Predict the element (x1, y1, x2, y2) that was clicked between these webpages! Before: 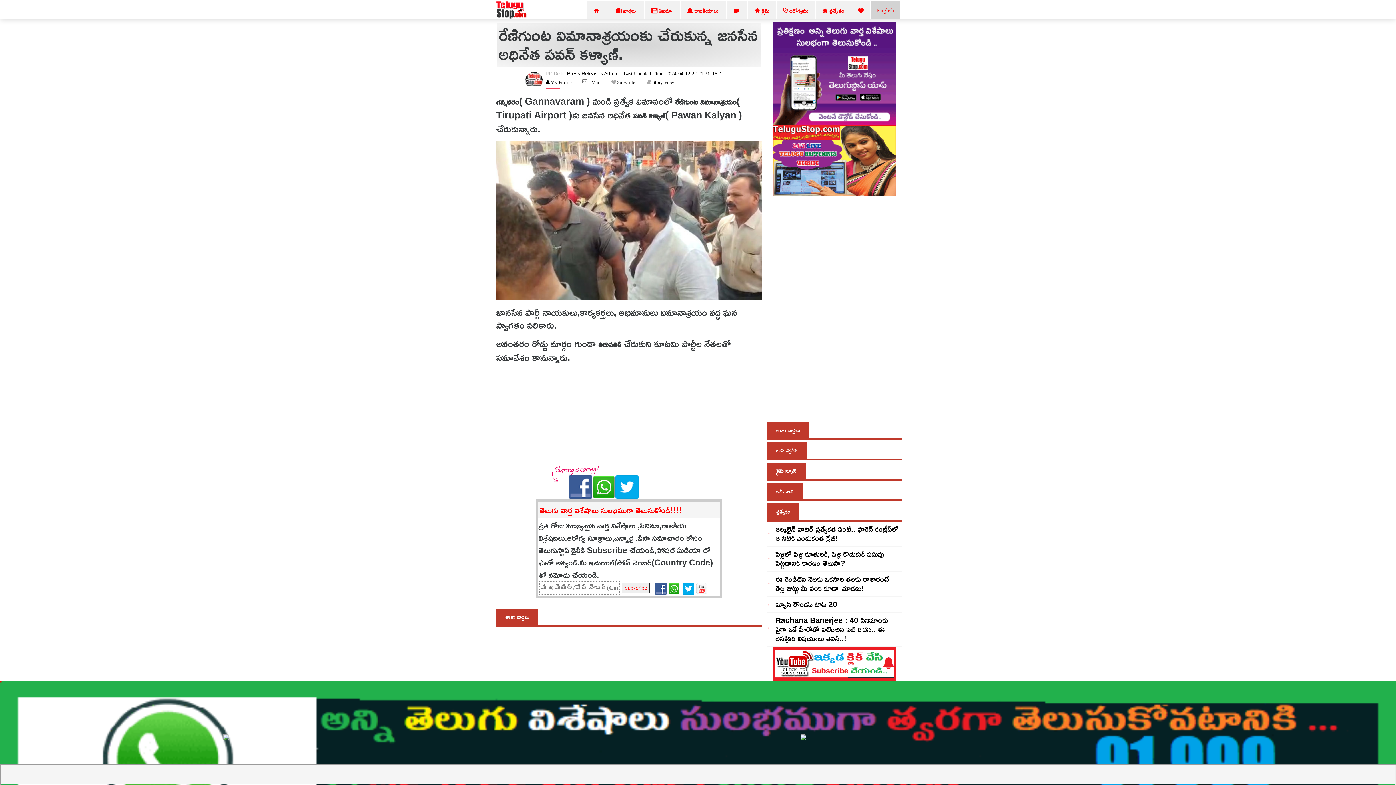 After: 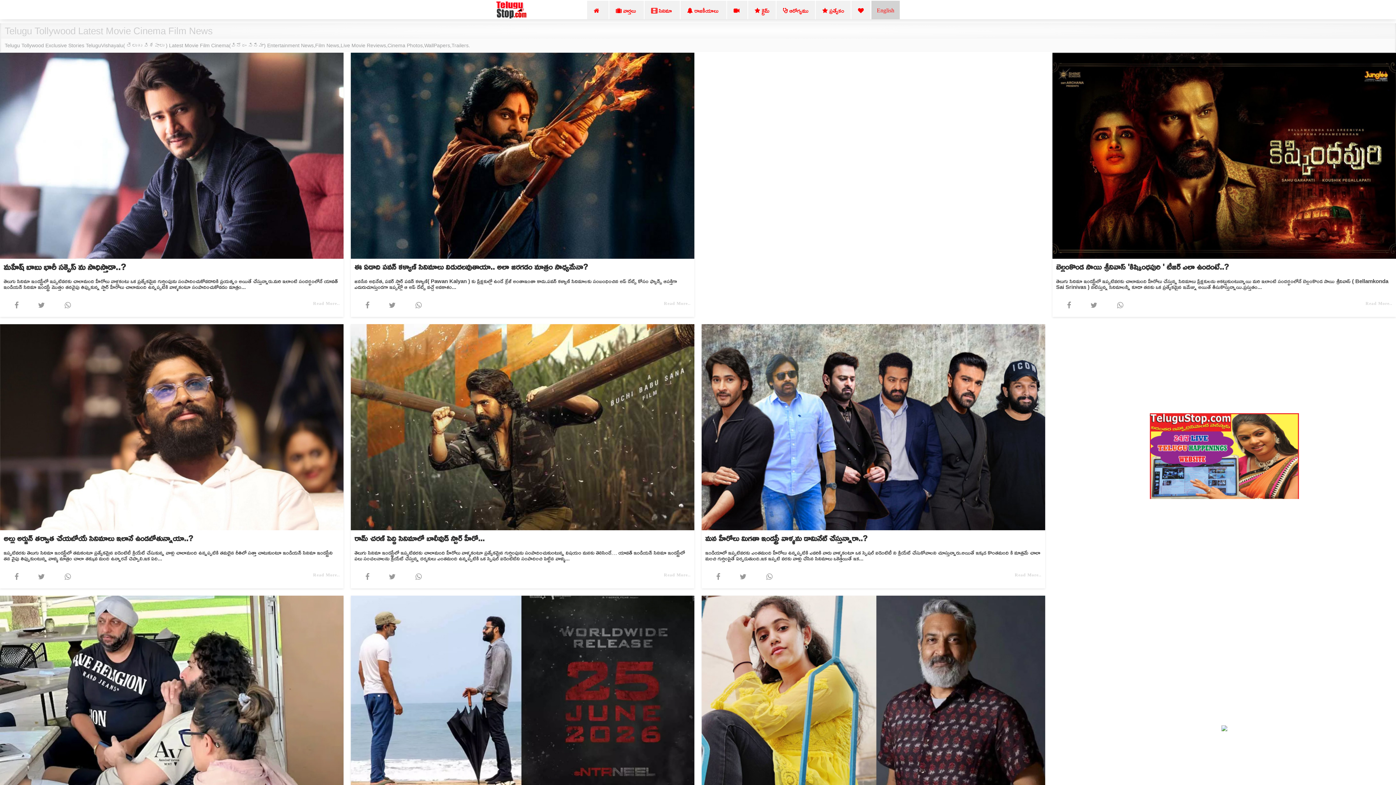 Action: bbox: (644, 0, 680, 20) label:  సినిమా 